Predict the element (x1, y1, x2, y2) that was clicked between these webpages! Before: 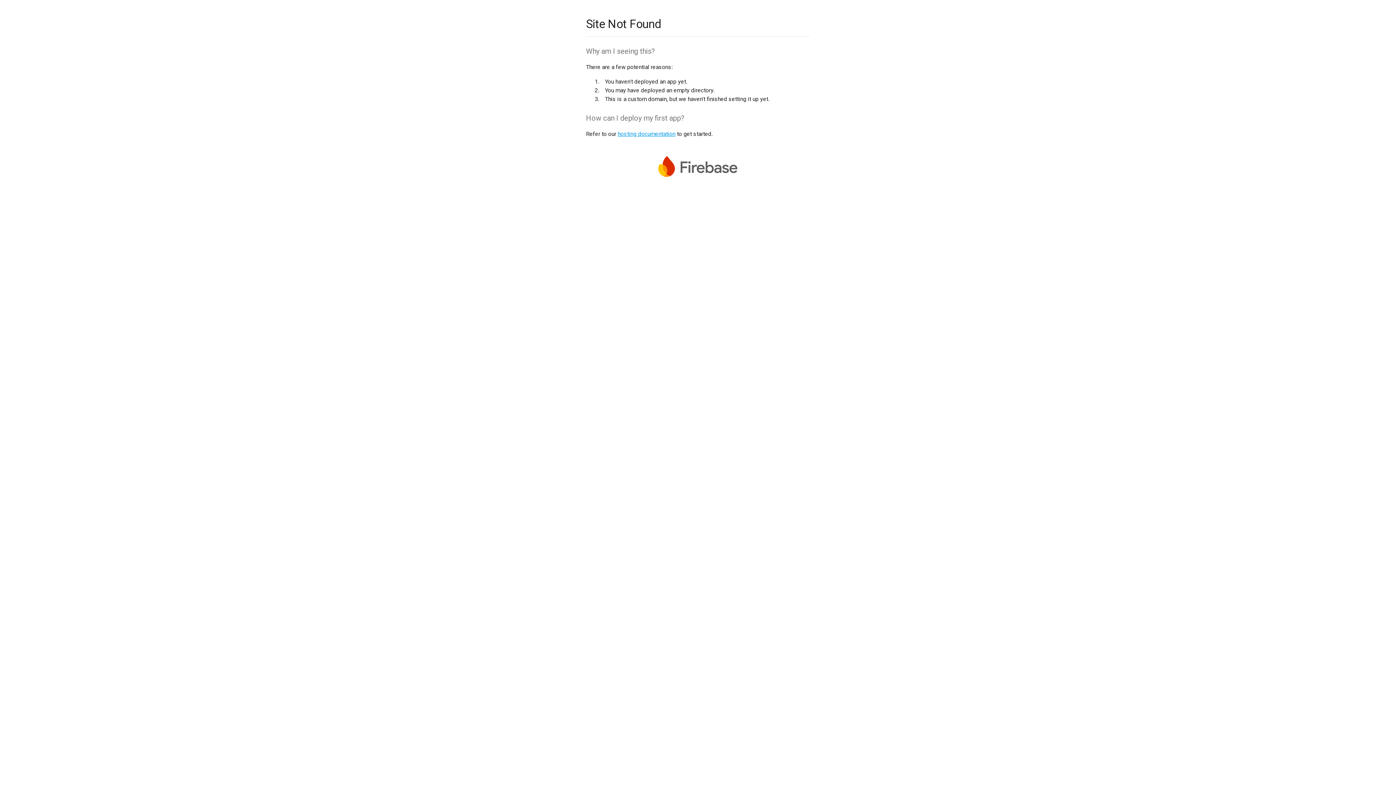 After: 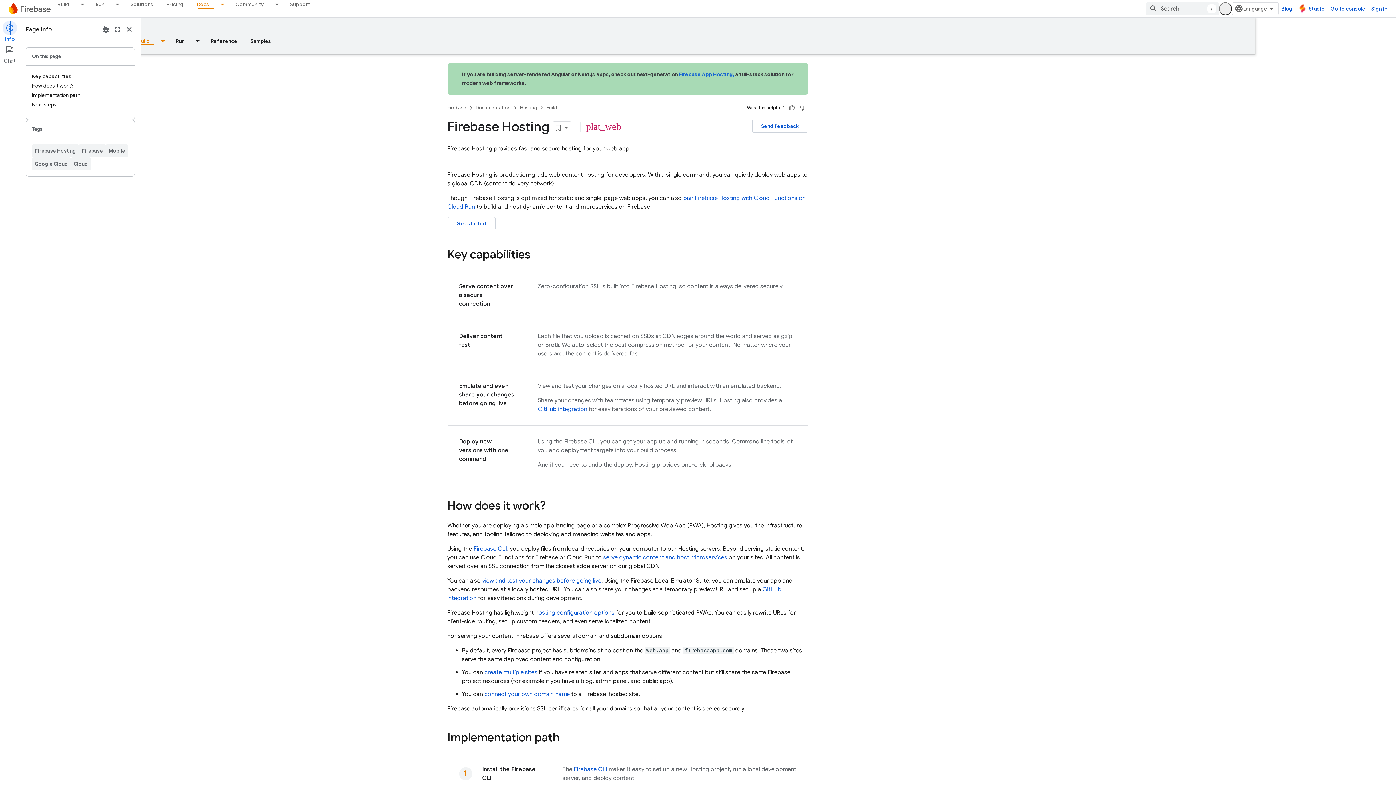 Action: bbox: (617, 130, 675, 137) label: hosting documentation